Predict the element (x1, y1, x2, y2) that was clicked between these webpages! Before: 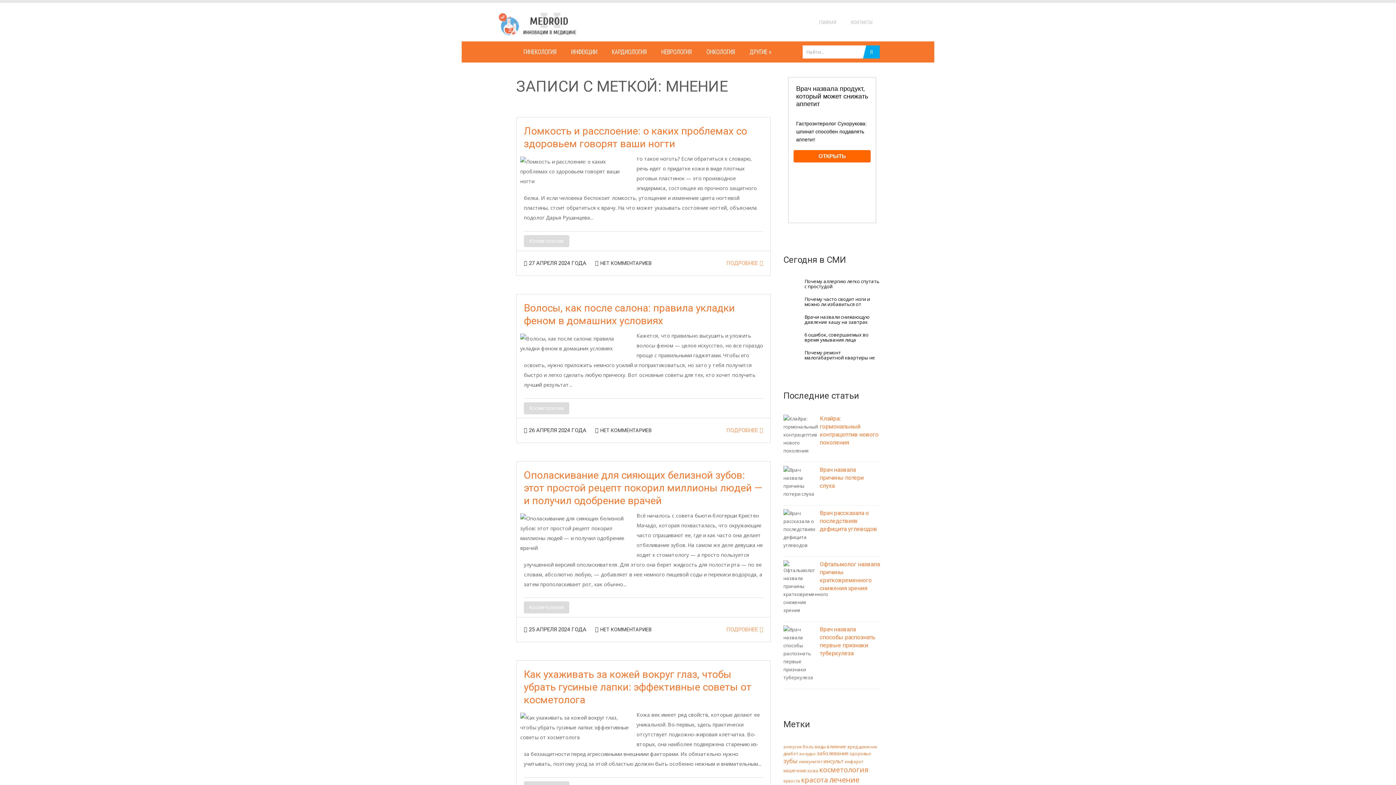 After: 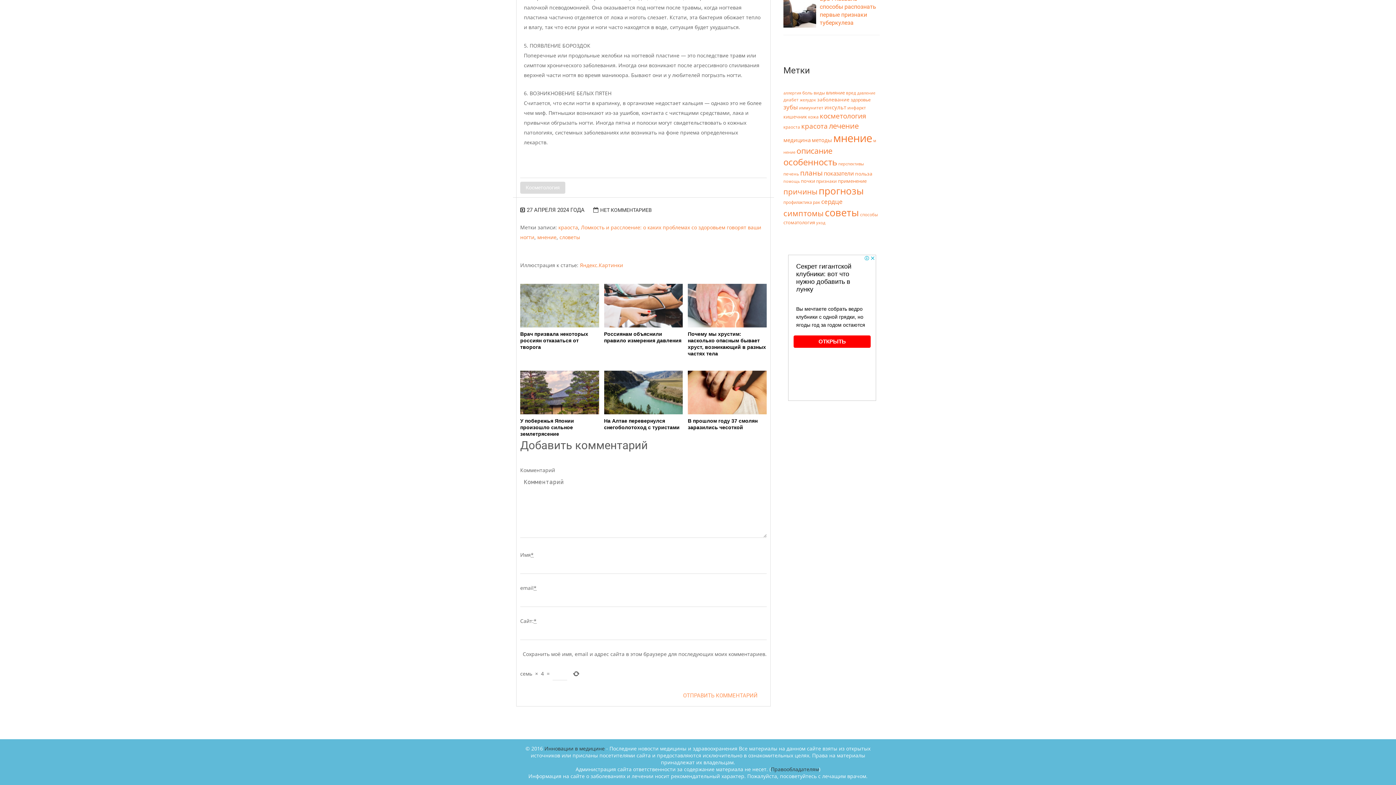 Action: label: НЕТ КОММЕНТАРИЕВ bbox: (600, 260, 652, 266)